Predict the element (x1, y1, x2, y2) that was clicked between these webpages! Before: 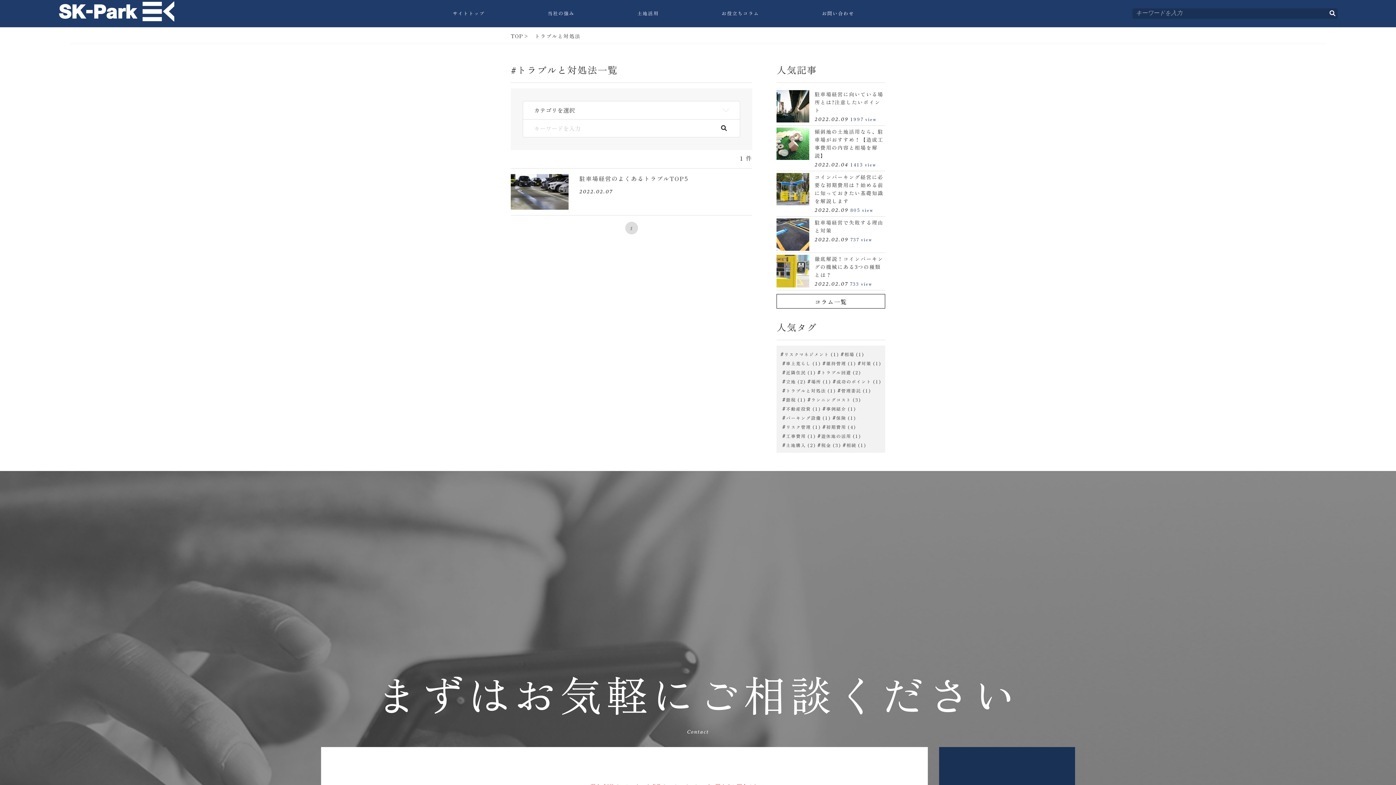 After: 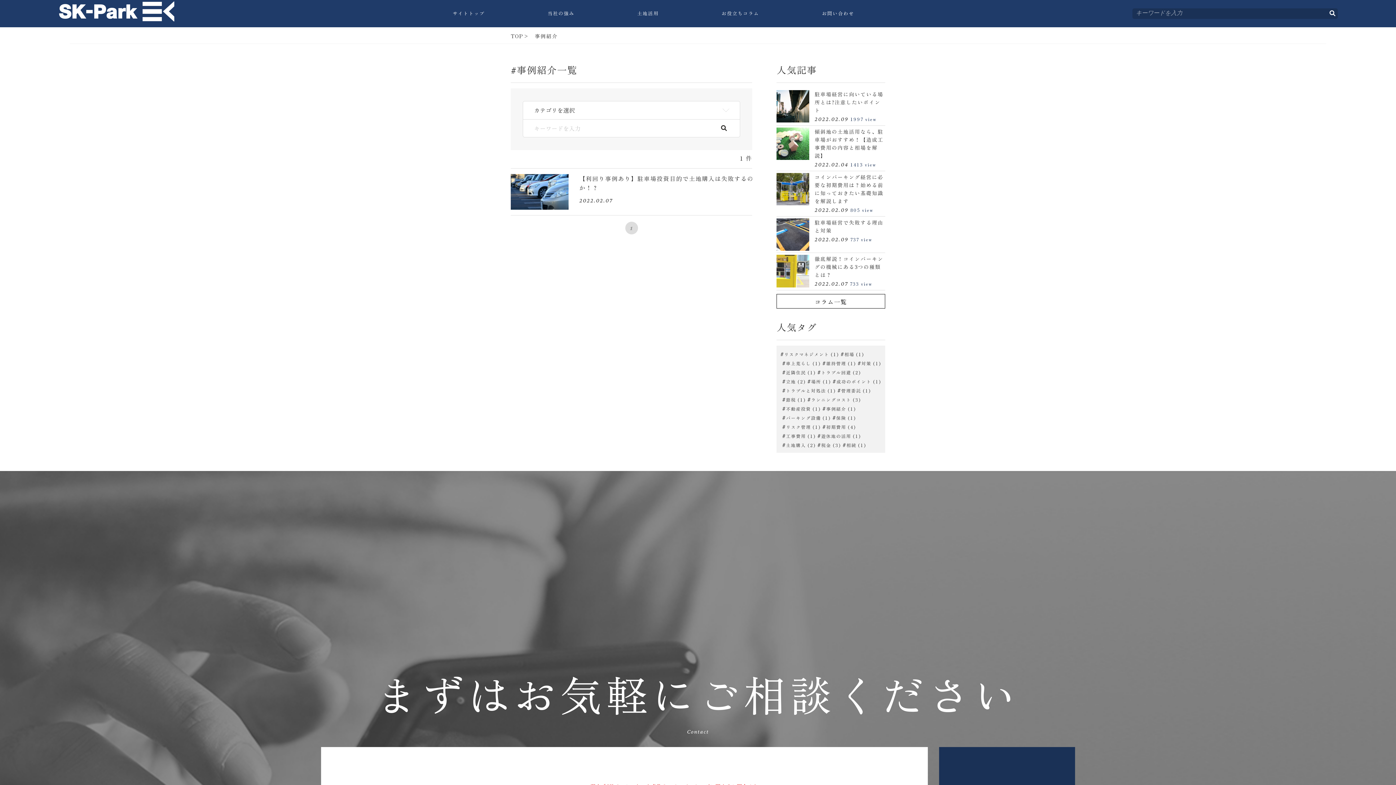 Action: label: 事例紹介 (1) bbox: (826, 405, 855, 412)